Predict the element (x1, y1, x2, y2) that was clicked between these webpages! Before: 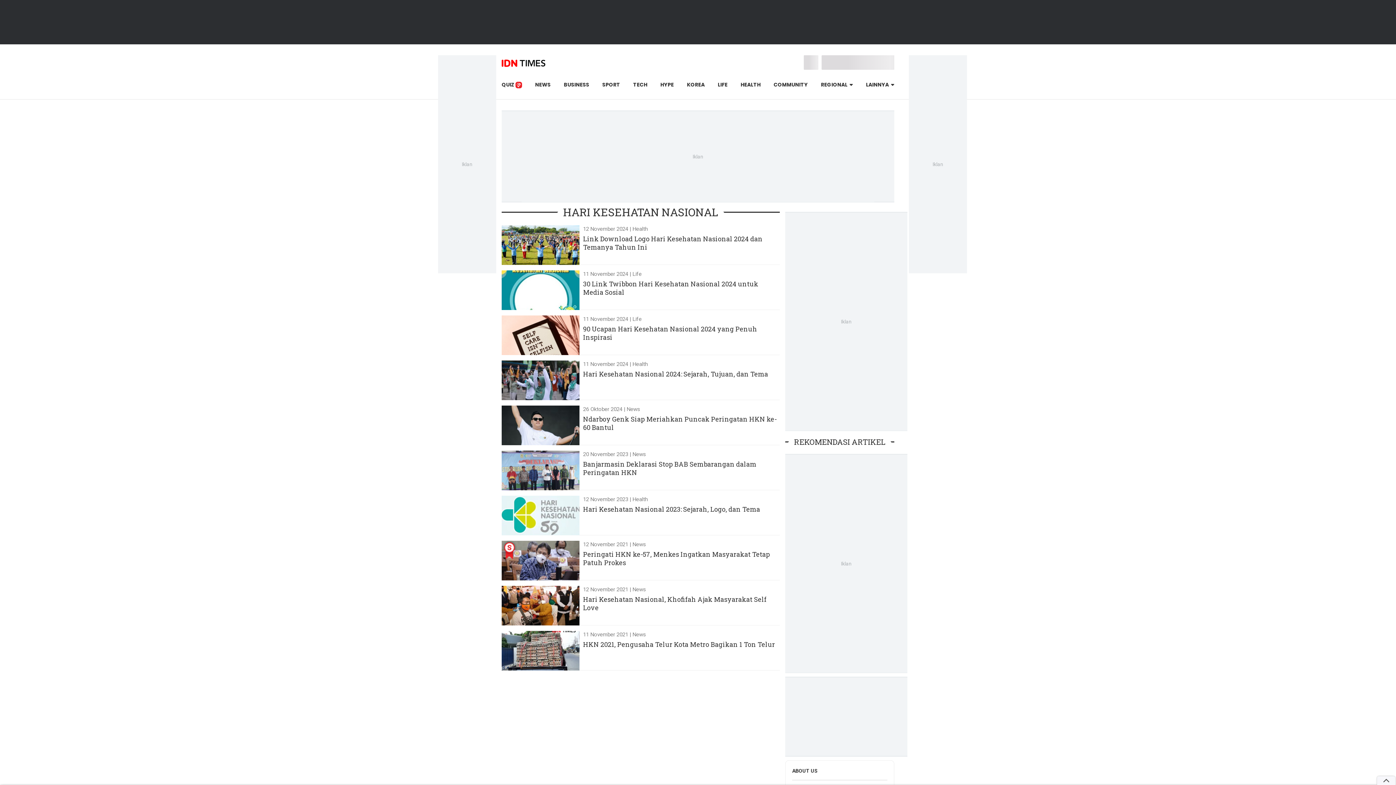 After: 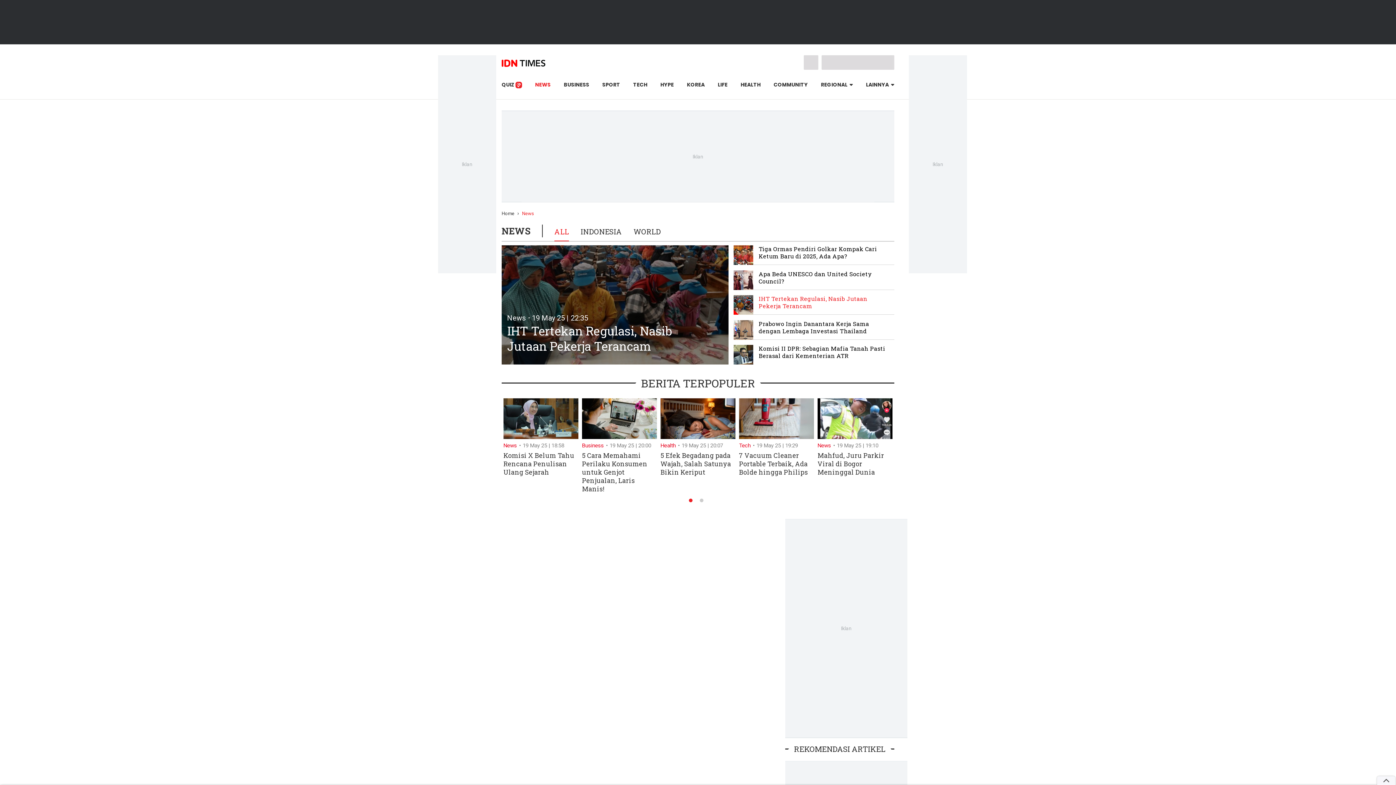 Action: label: NEWS bbox: (535, 81, 550, 88)